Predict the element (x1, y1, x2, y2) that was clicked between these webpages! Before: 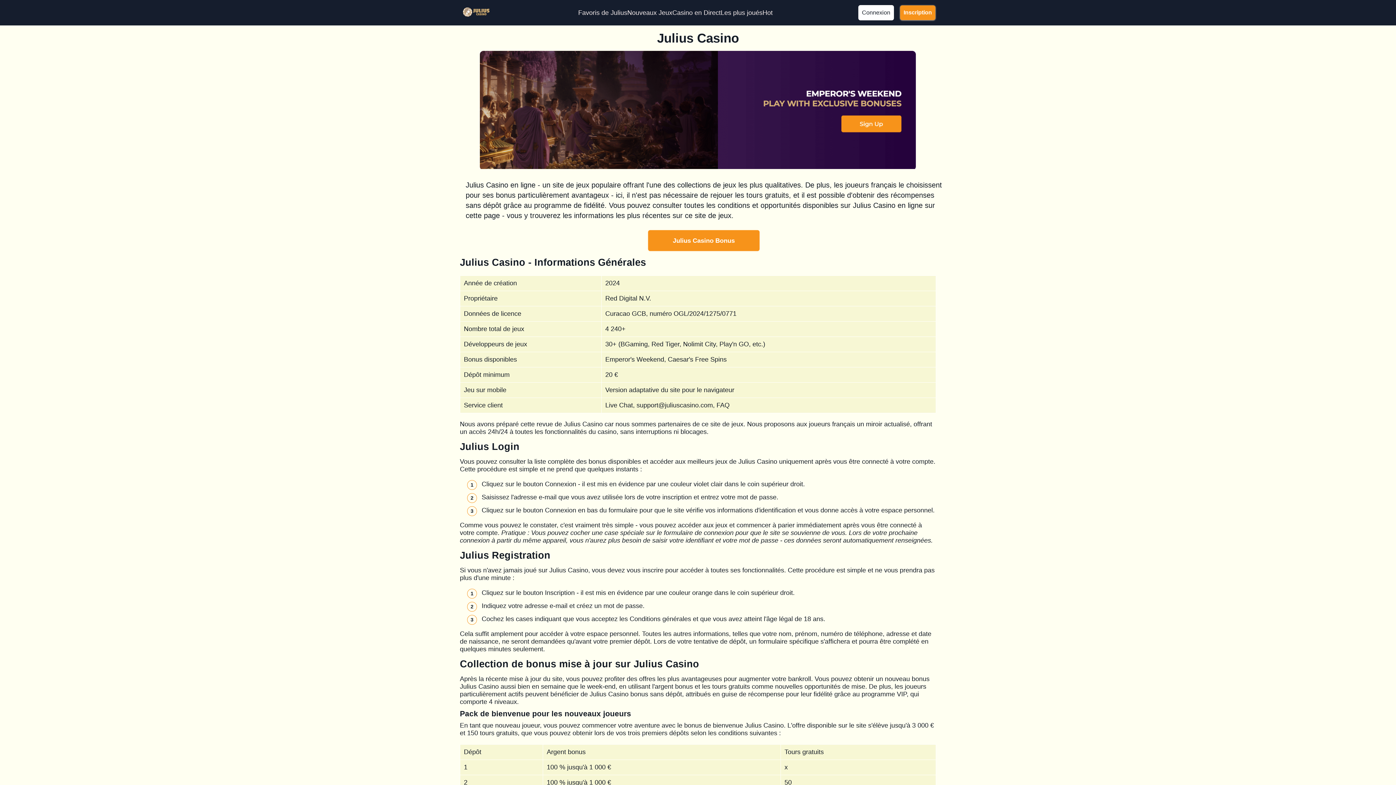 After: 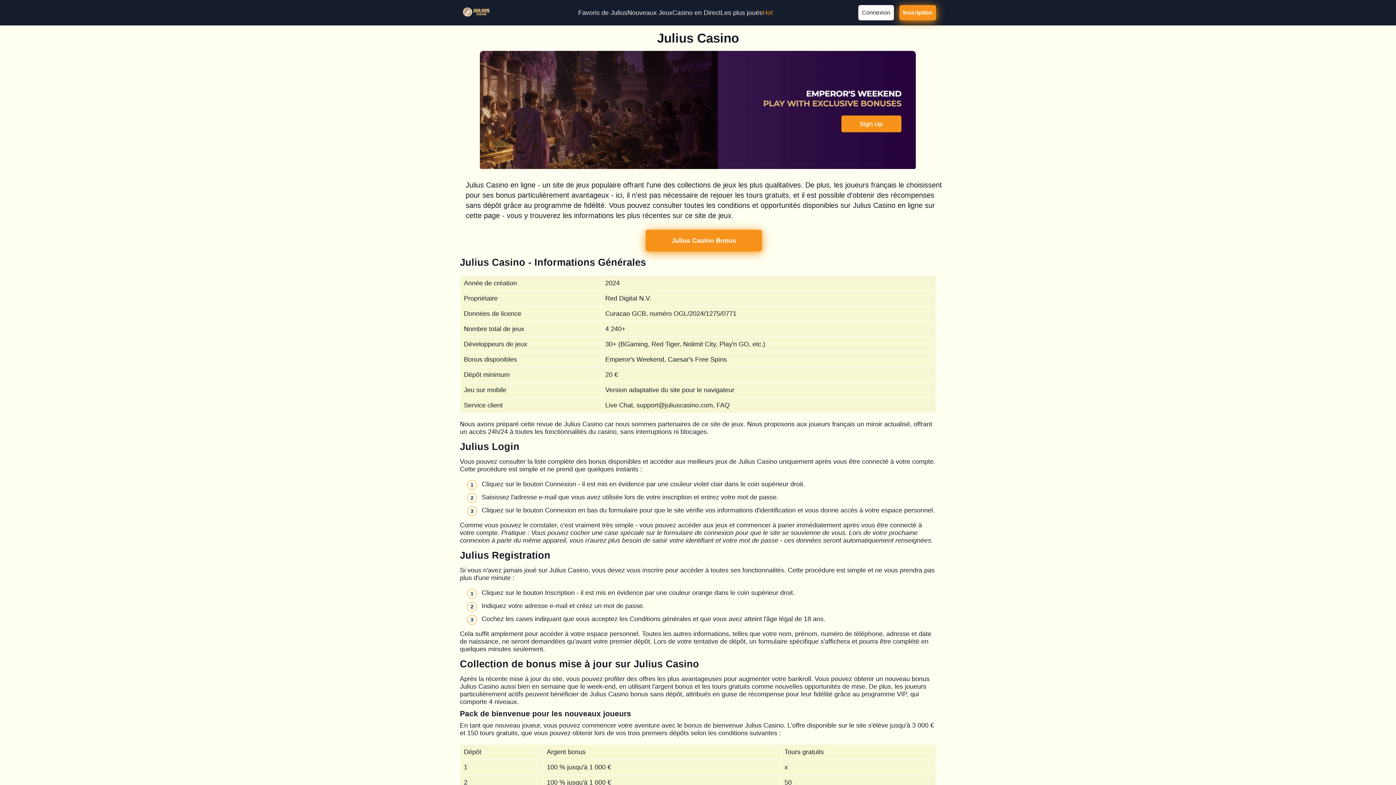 Action: label: Hot bbox: (762, 8, 772, 16)